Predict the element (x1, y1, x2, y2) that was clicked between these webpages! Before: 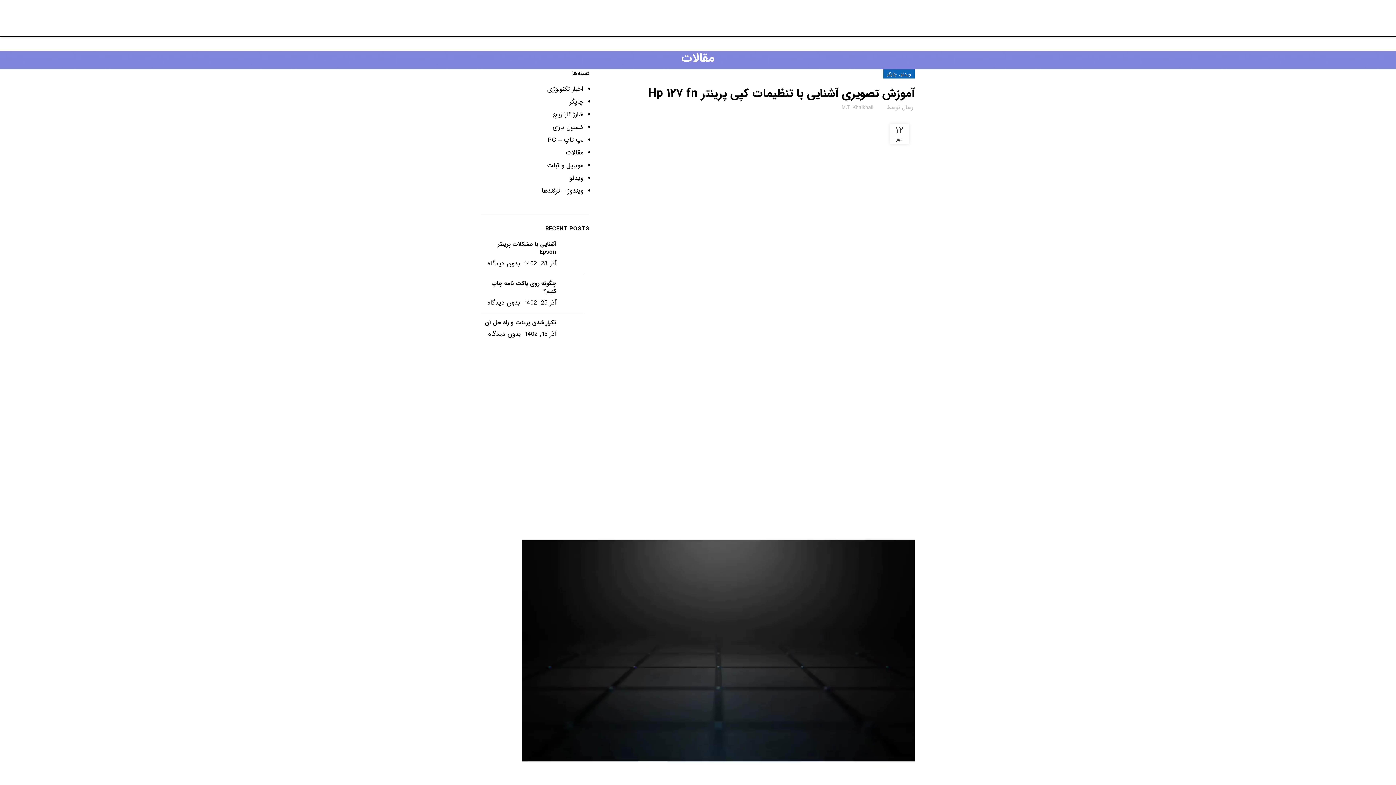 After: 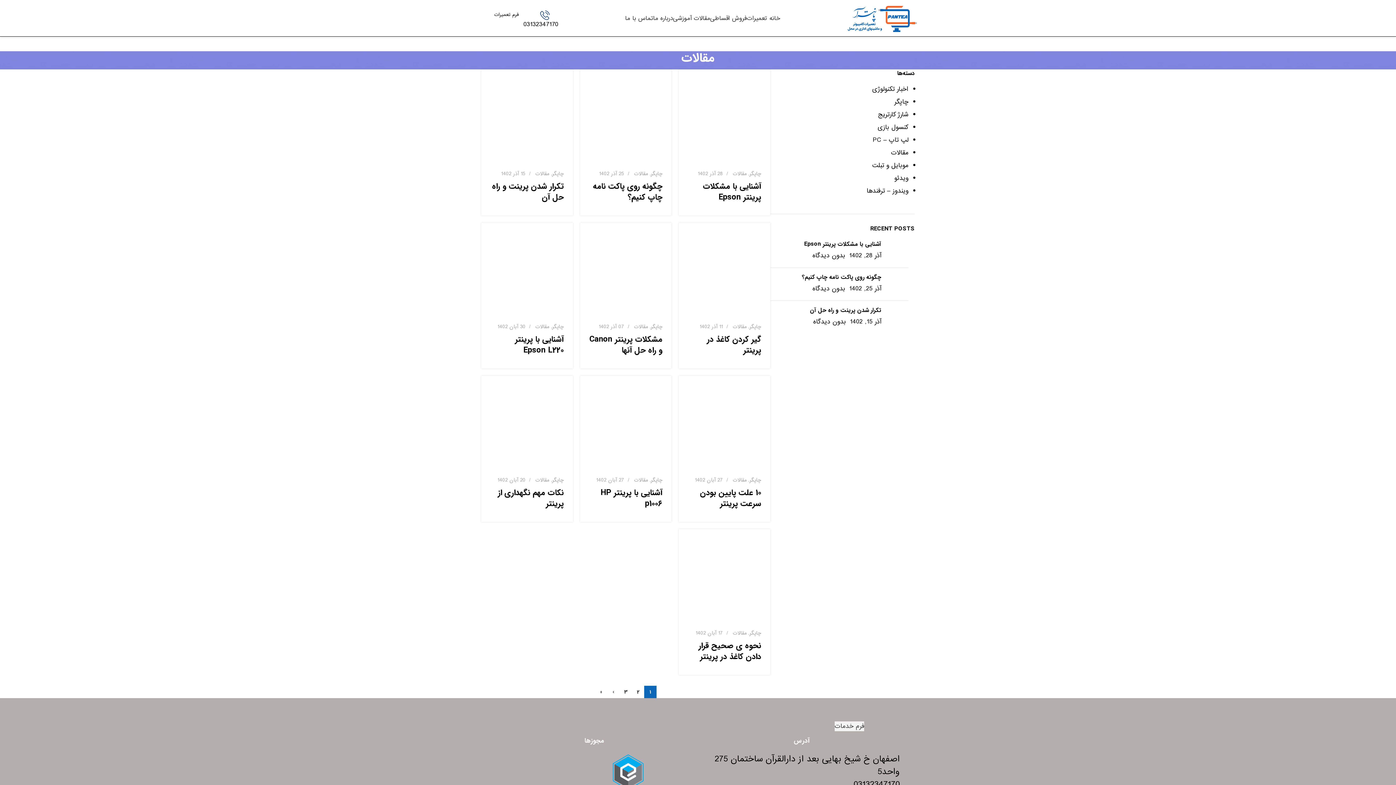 Action: label: مقالات bbox: (566, 148, 583, 157)